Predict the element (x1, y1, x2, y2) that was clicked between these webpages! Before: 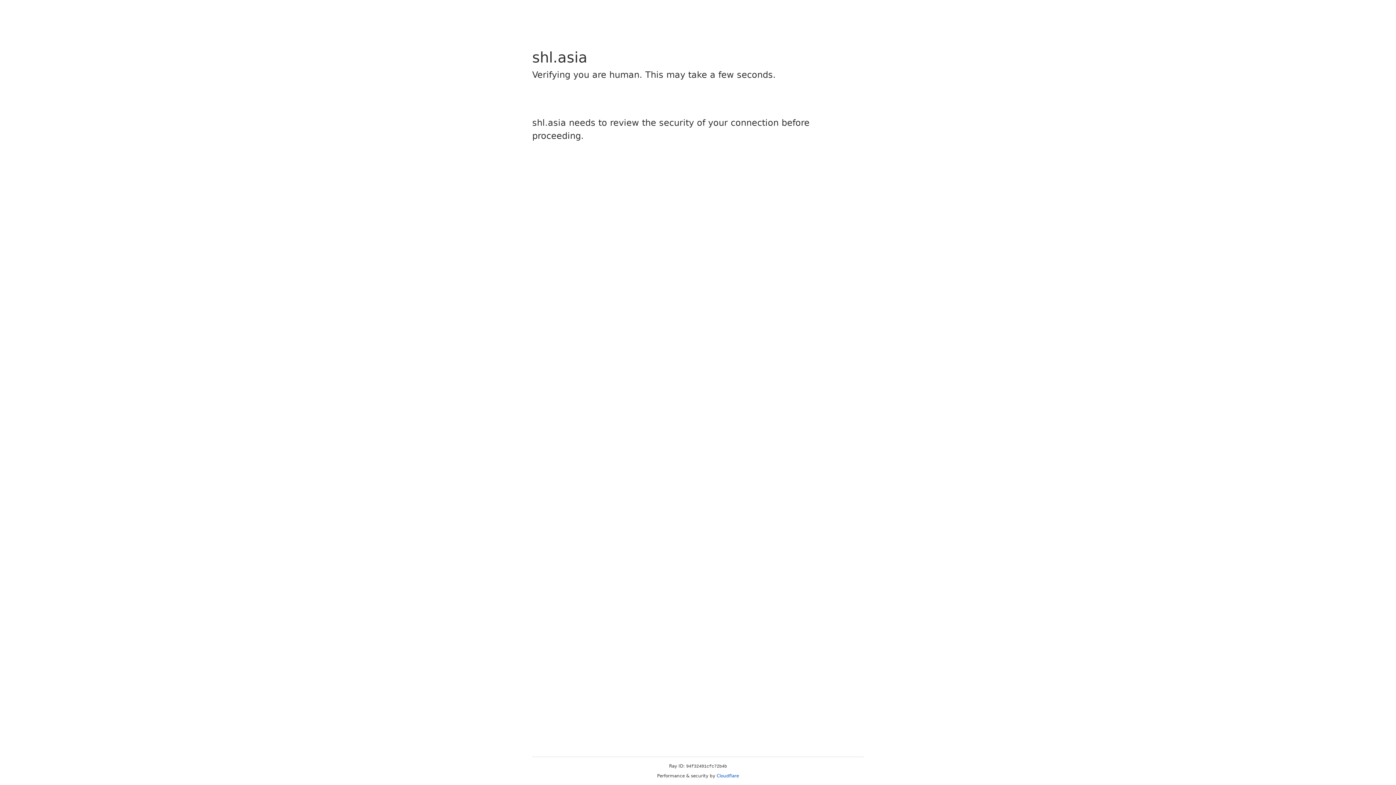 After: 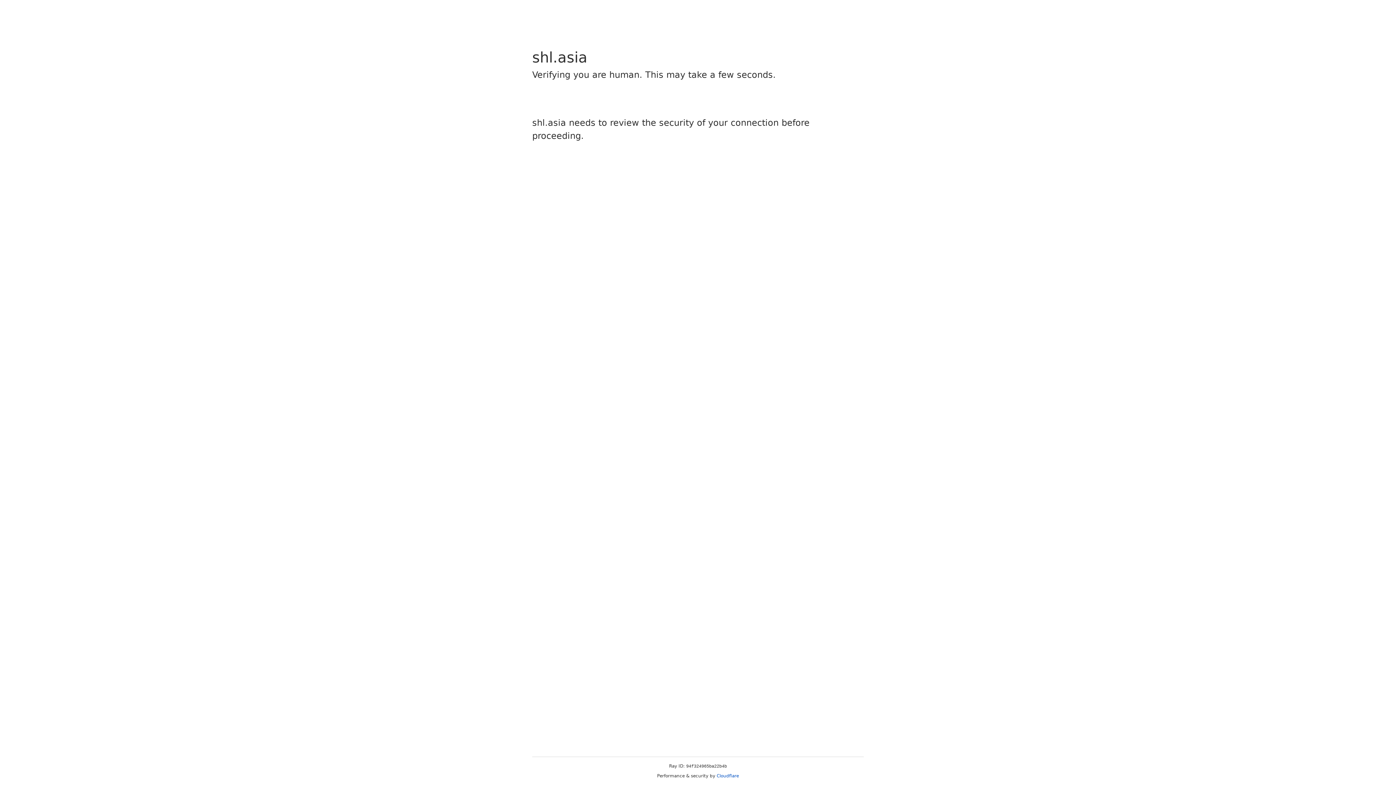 Action: bbox: (716, 773, 739, 778) label: Cloudflare